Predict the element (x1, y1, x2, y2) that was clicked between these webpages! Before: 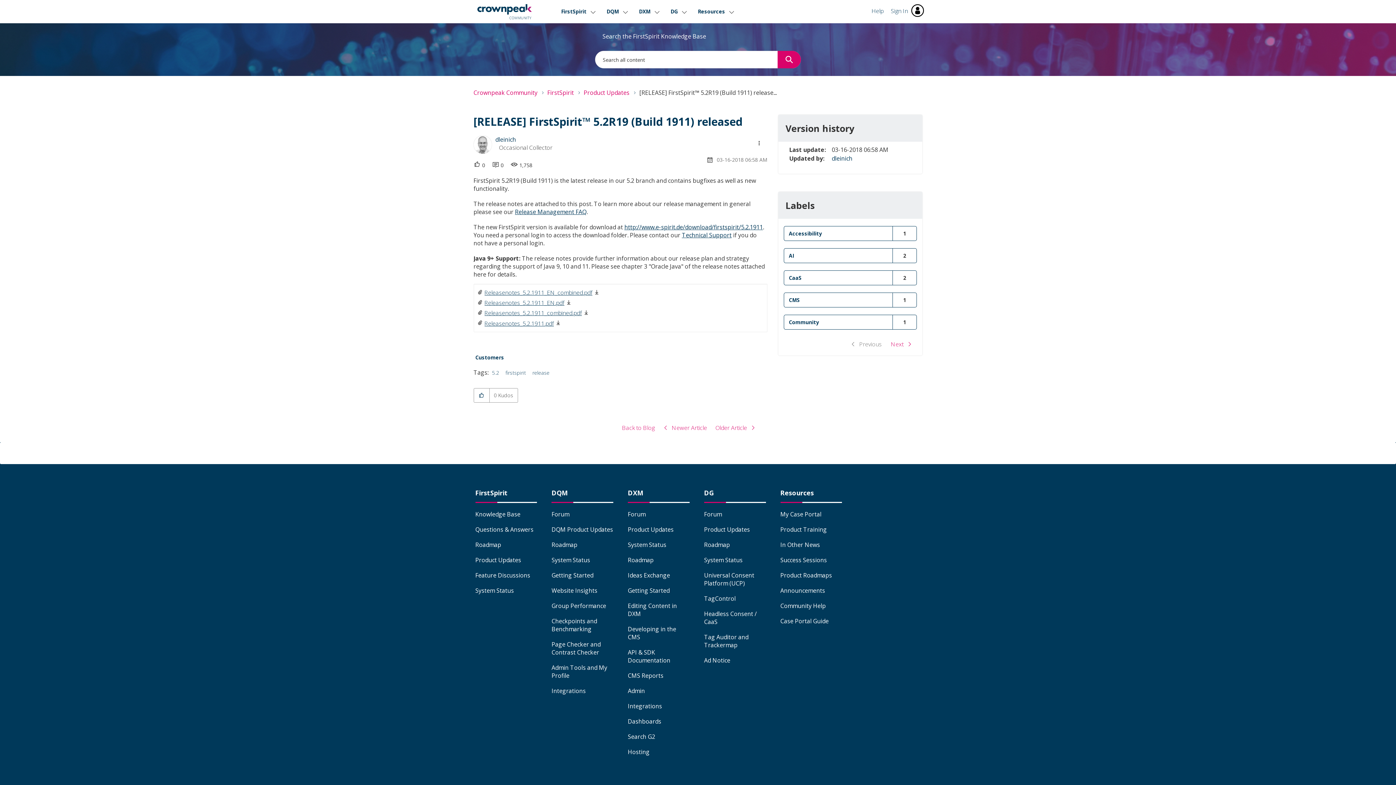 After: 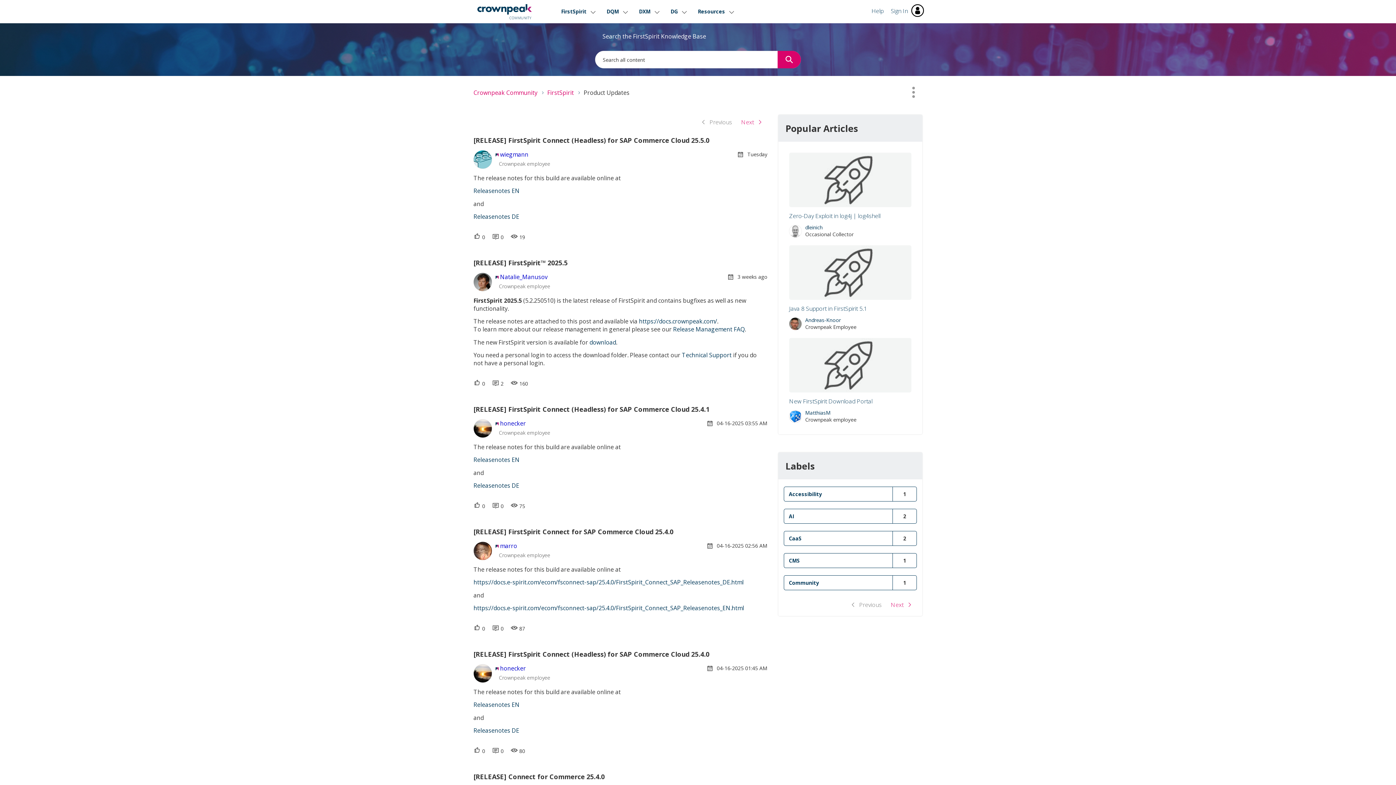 Action: label: Back to Blog bbox: (617, 420, 659, 435)